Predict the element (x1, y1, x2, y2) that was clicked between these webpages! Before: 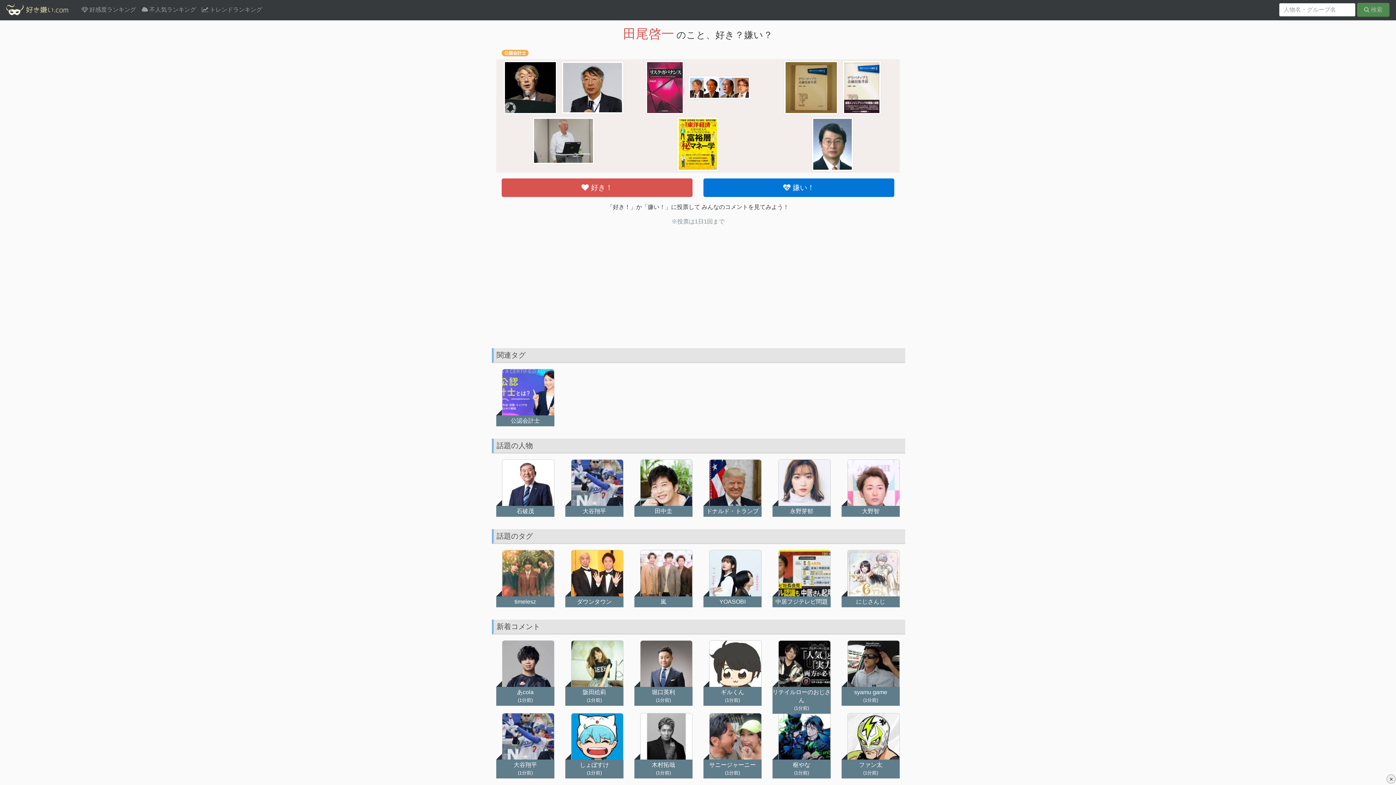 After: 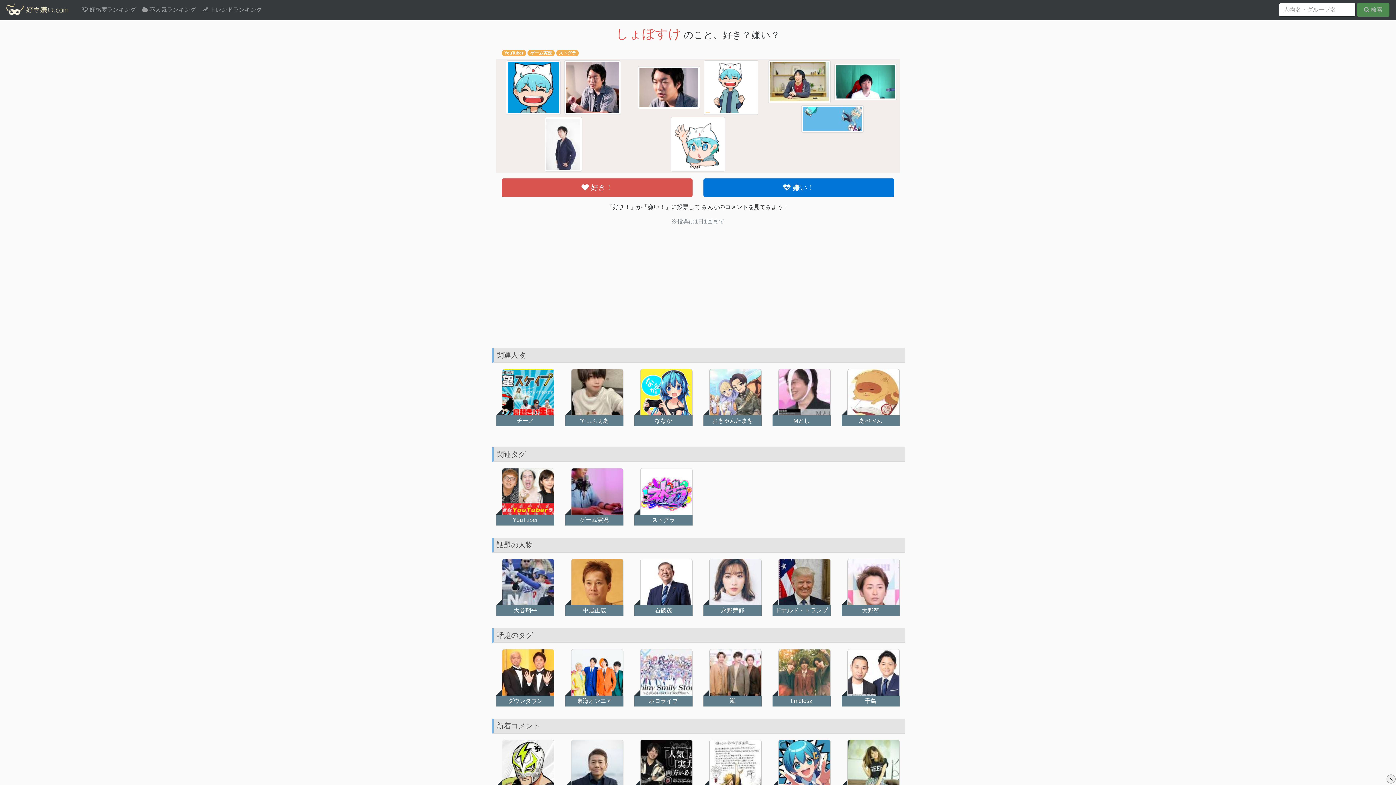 Action: bbox: (571, 734, 623, 740)